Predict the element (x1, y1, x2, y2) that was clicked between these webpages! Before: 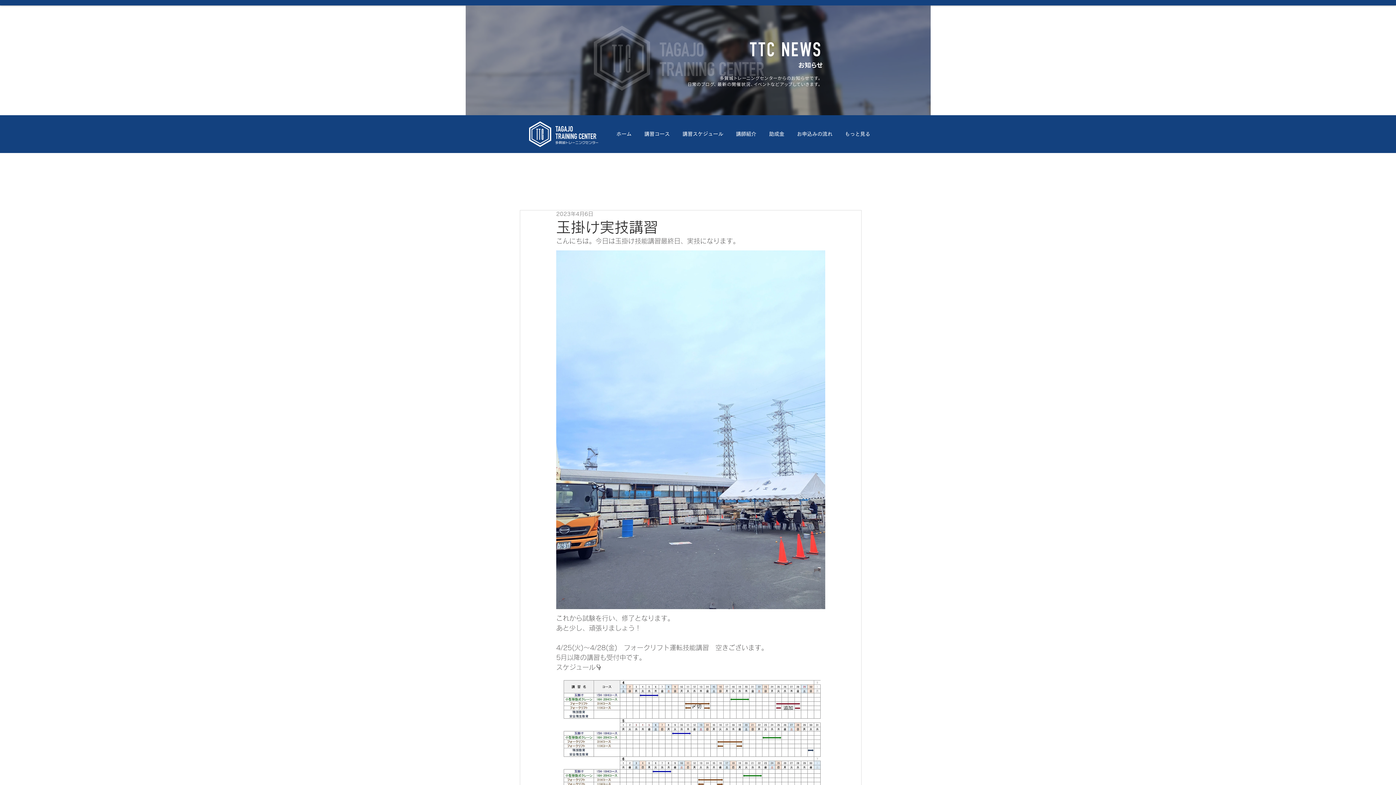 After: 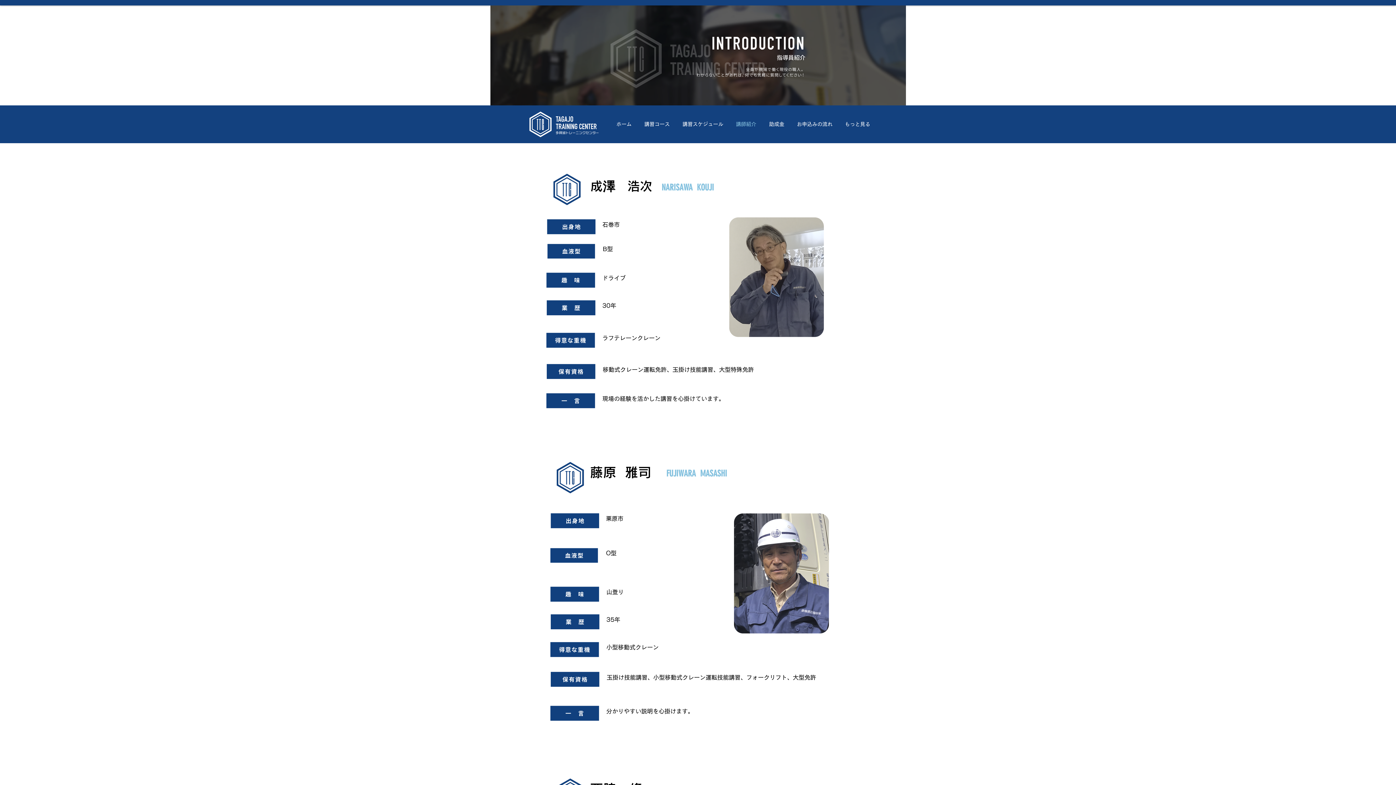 Action: bbox: (729, 128, 762, 140) label: 講師紹介